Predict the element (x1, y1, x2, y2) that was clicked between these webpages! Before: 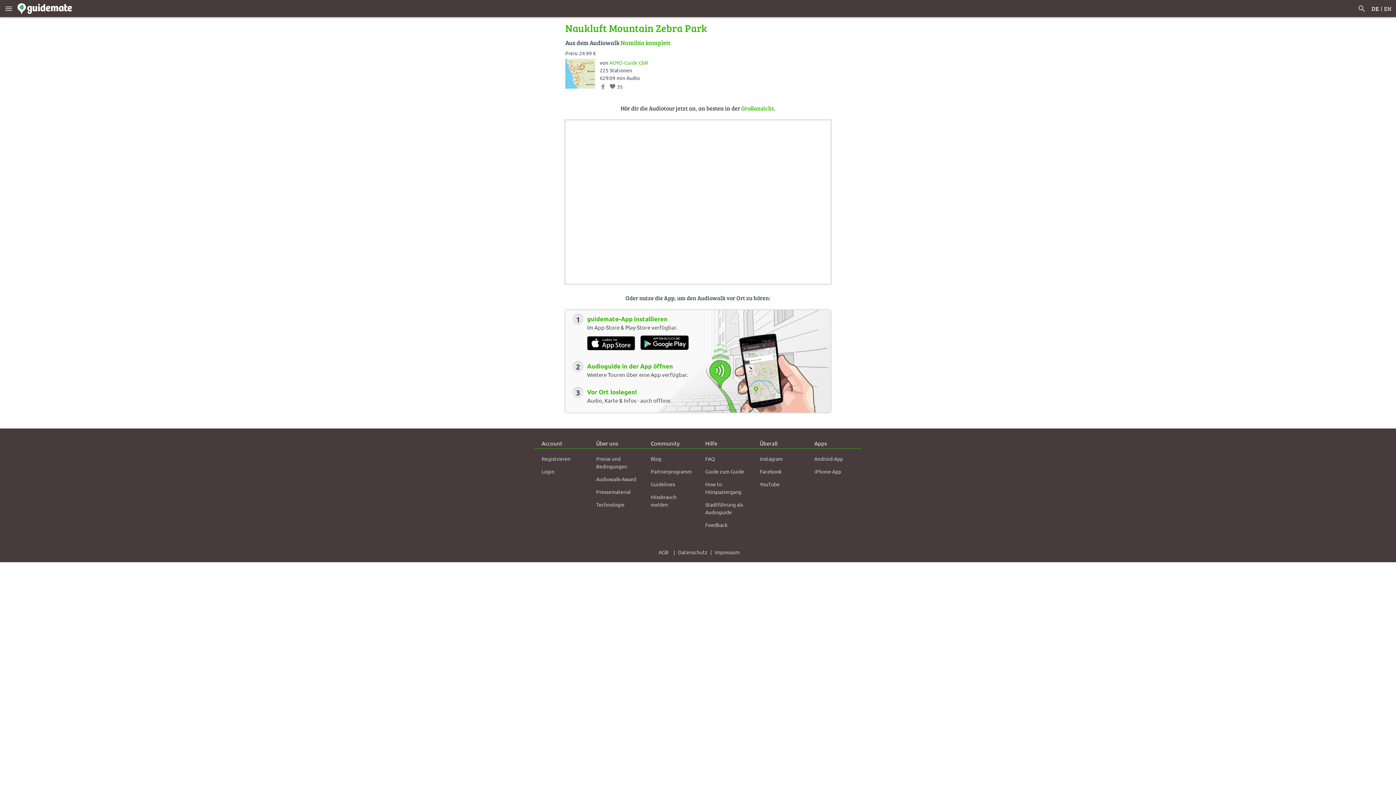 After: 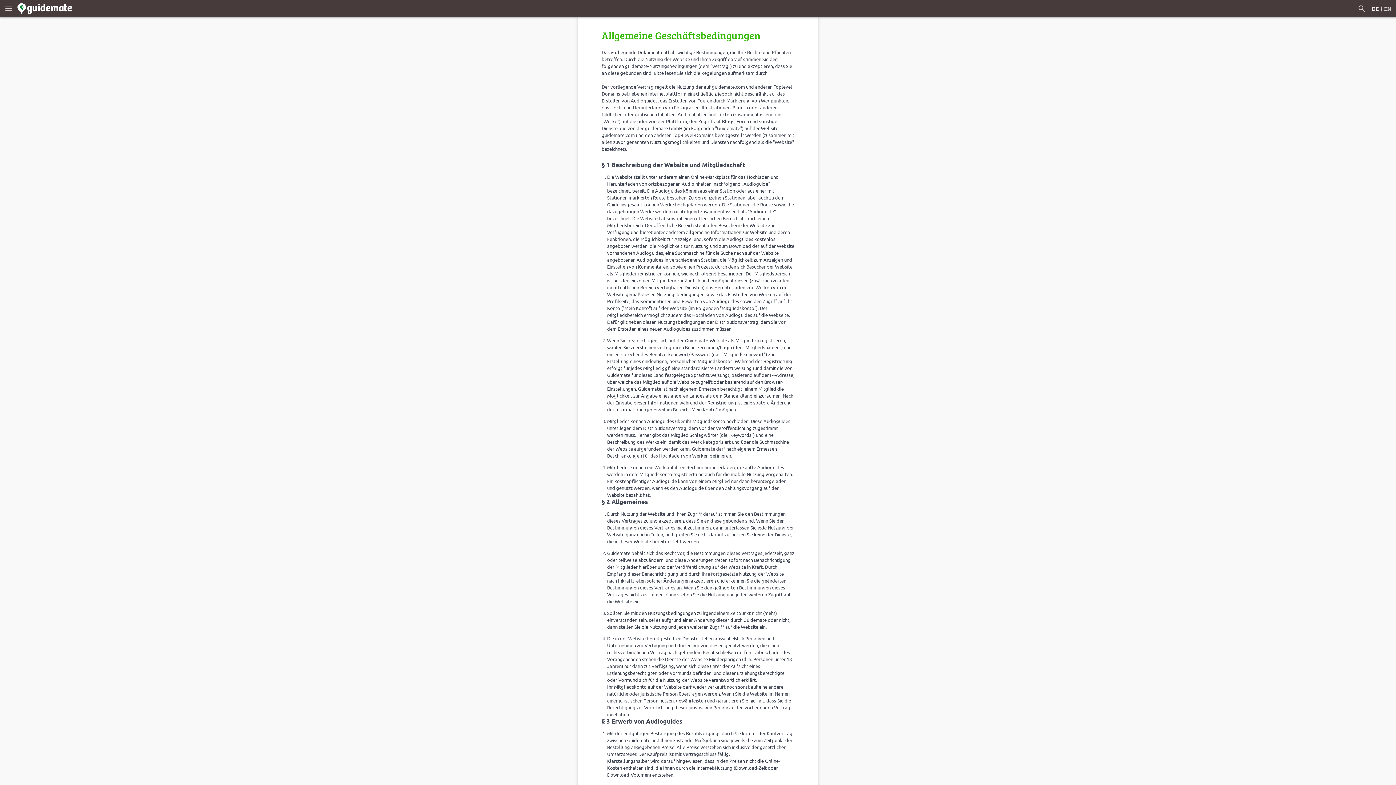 Action: label: AGB bbox: (654, 546, 672, 558)